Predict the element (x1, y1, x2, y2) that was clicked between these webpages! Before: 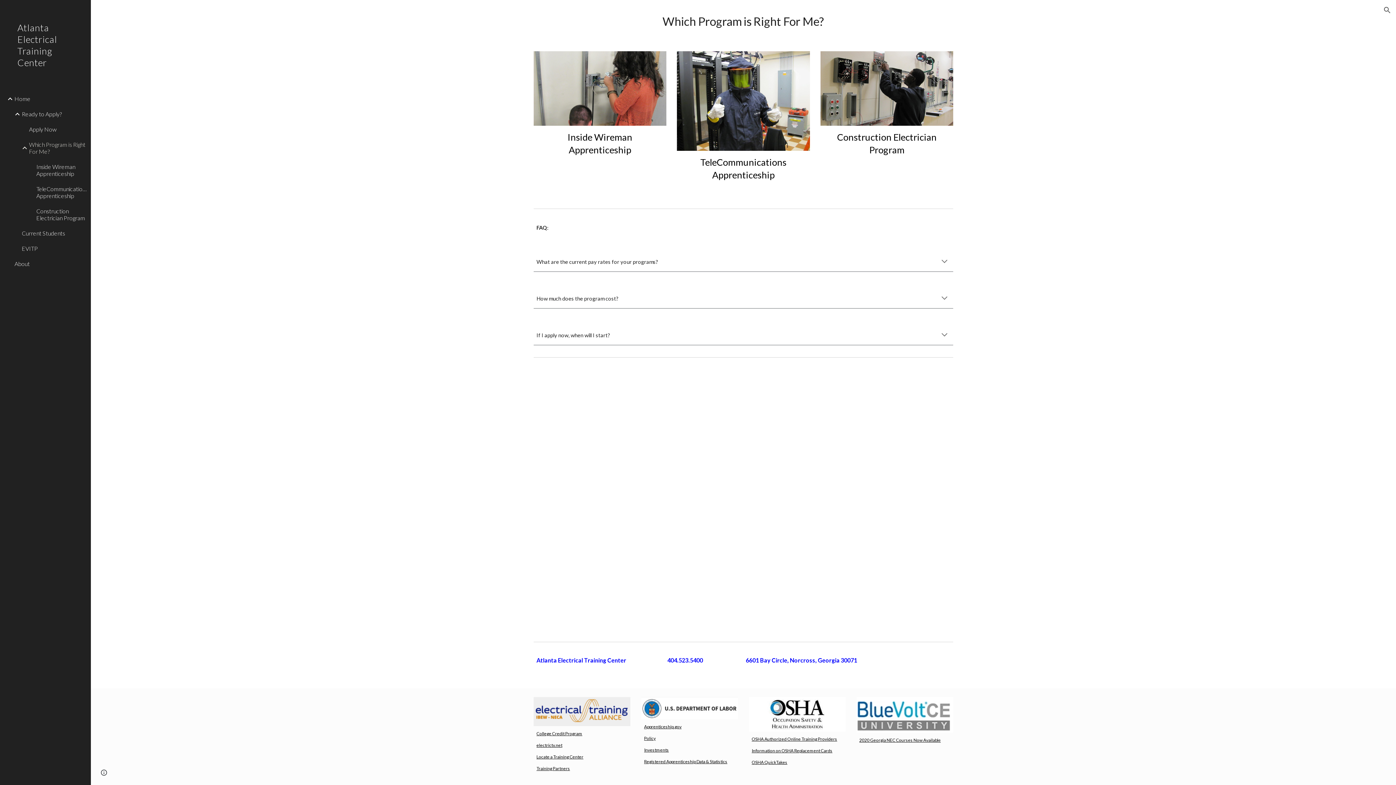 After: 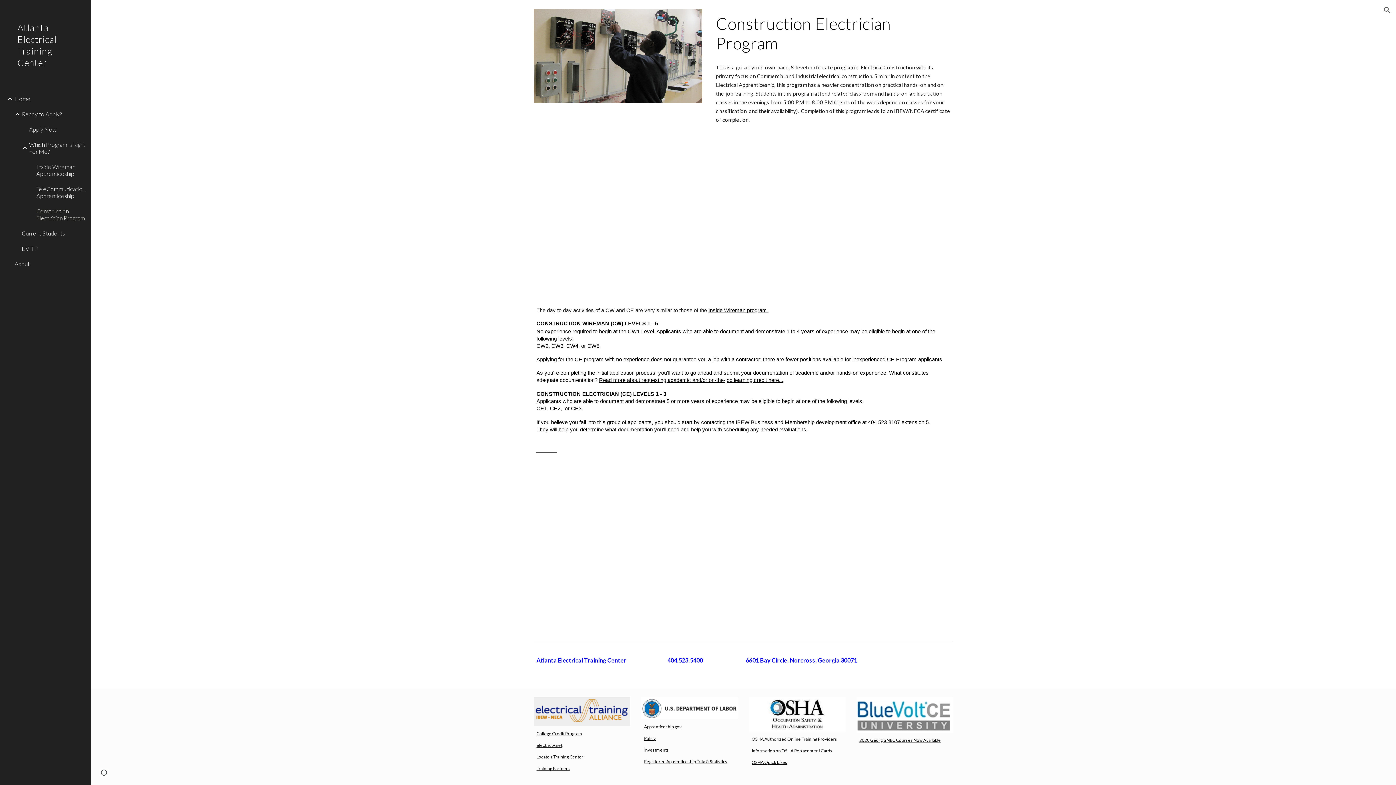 Action: bbox: (820, 51, 953, 125)